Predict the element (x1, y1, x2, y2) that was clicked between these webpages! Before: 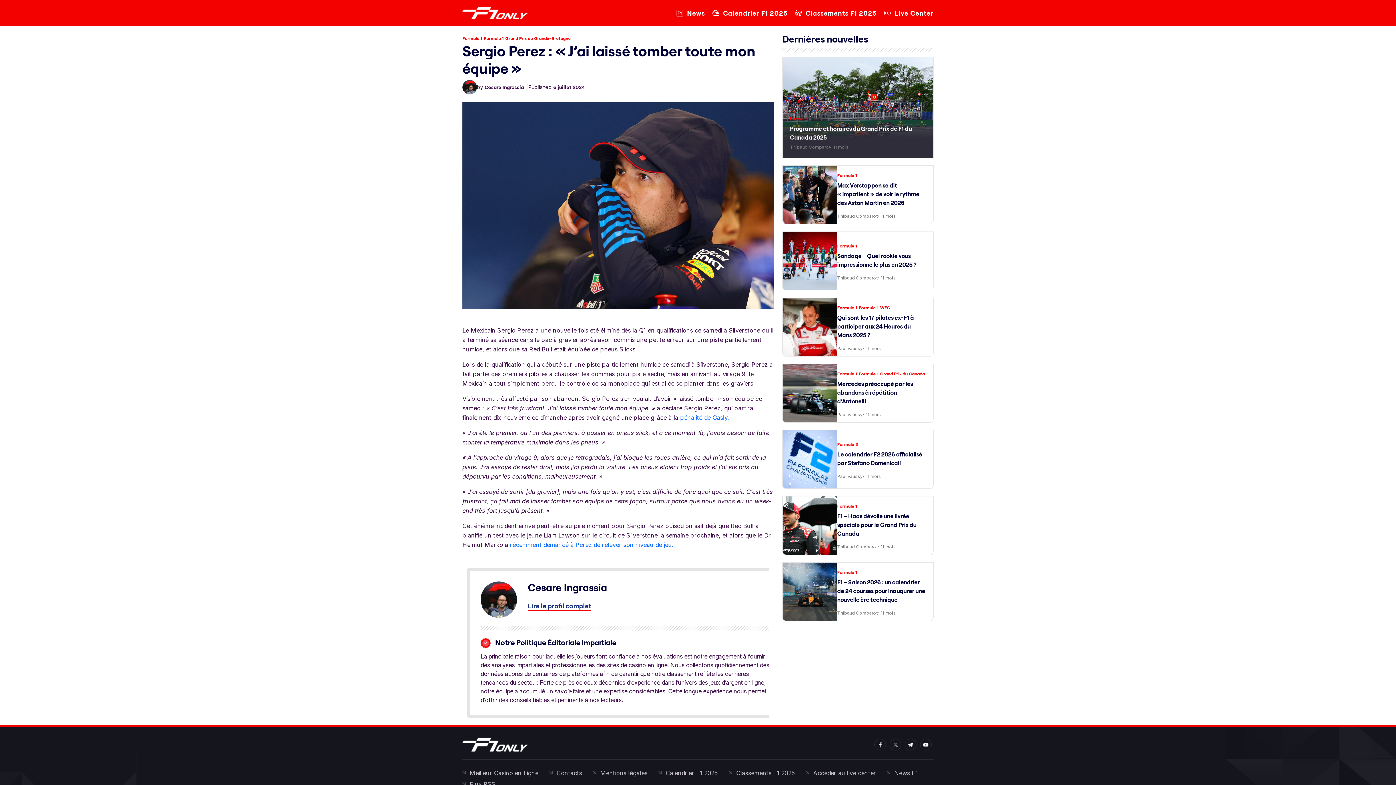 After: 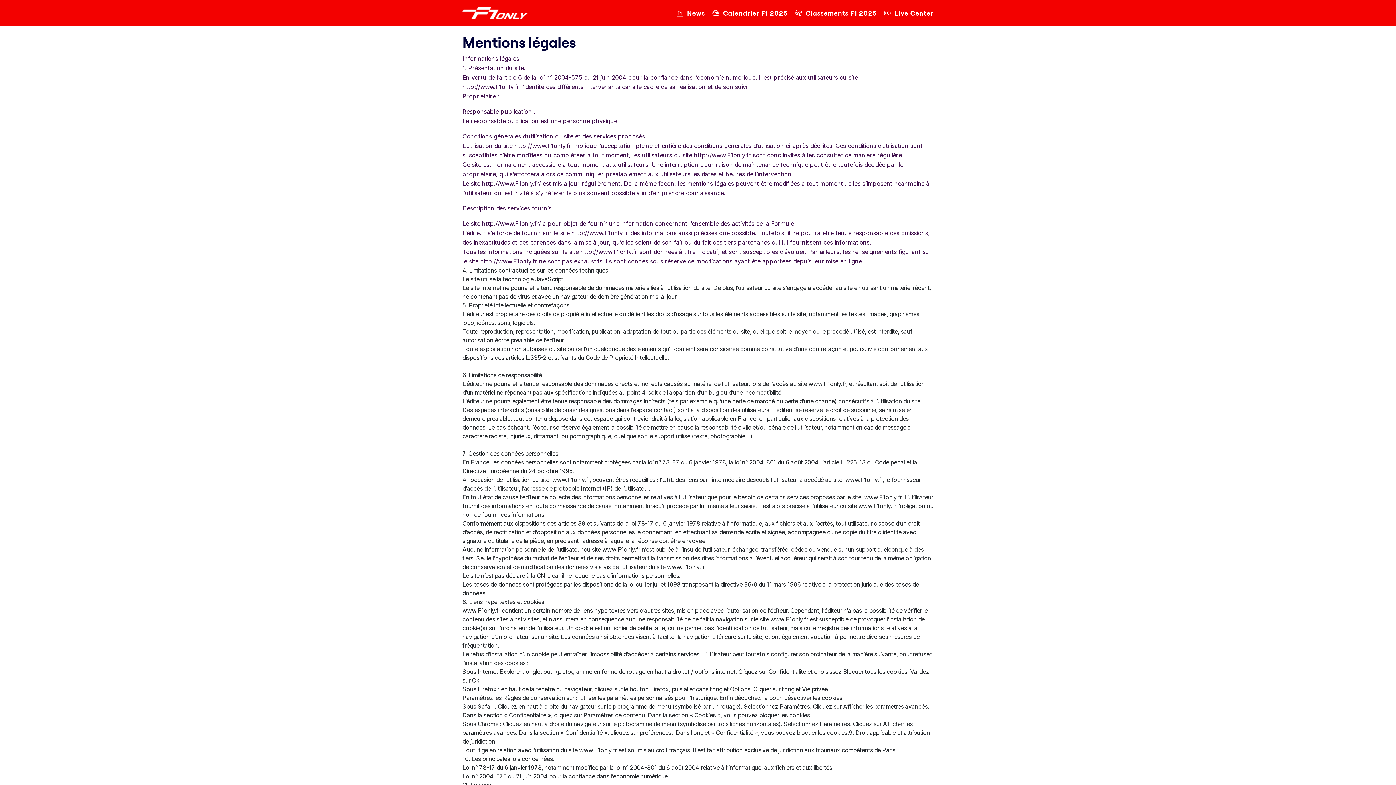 Action: bbox: (593, 769, 647, 777) label: Mentions légales